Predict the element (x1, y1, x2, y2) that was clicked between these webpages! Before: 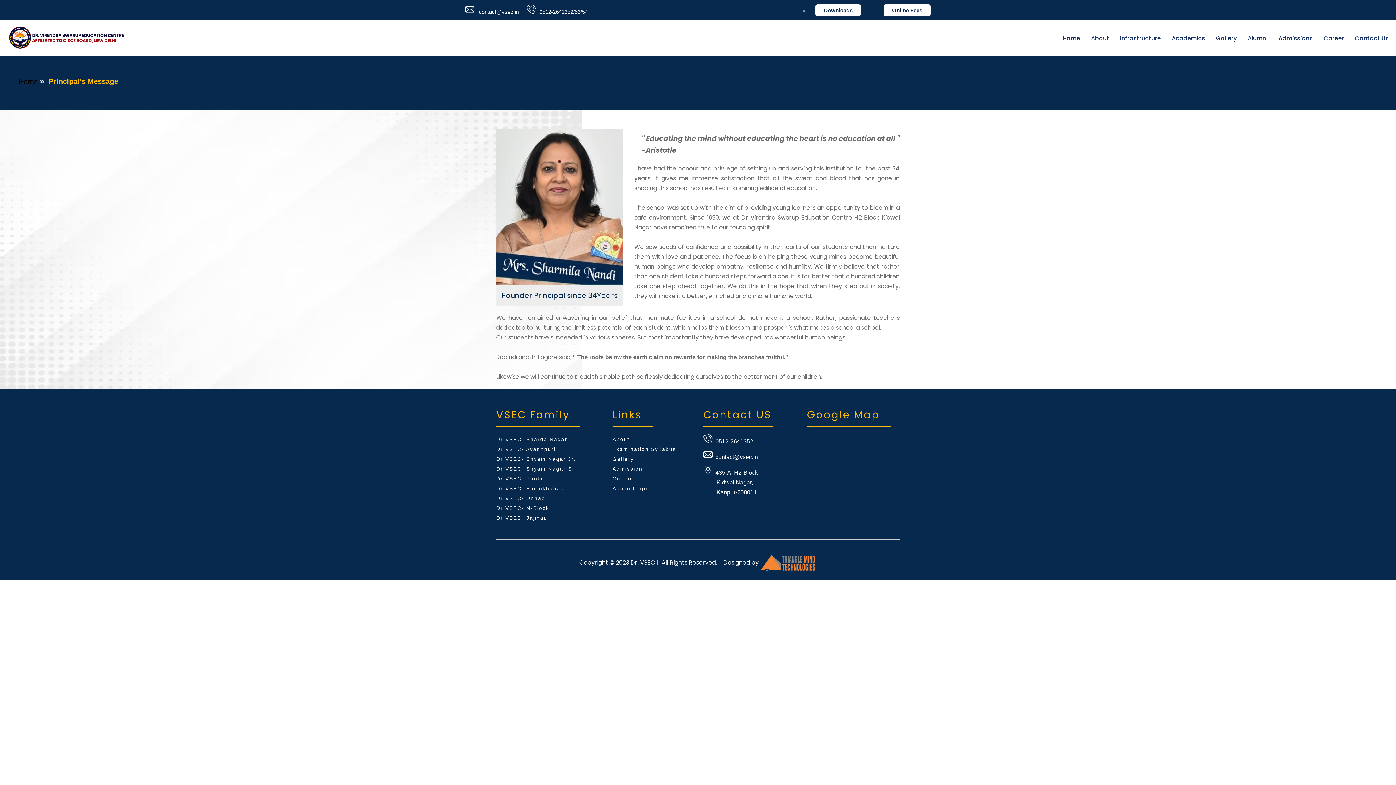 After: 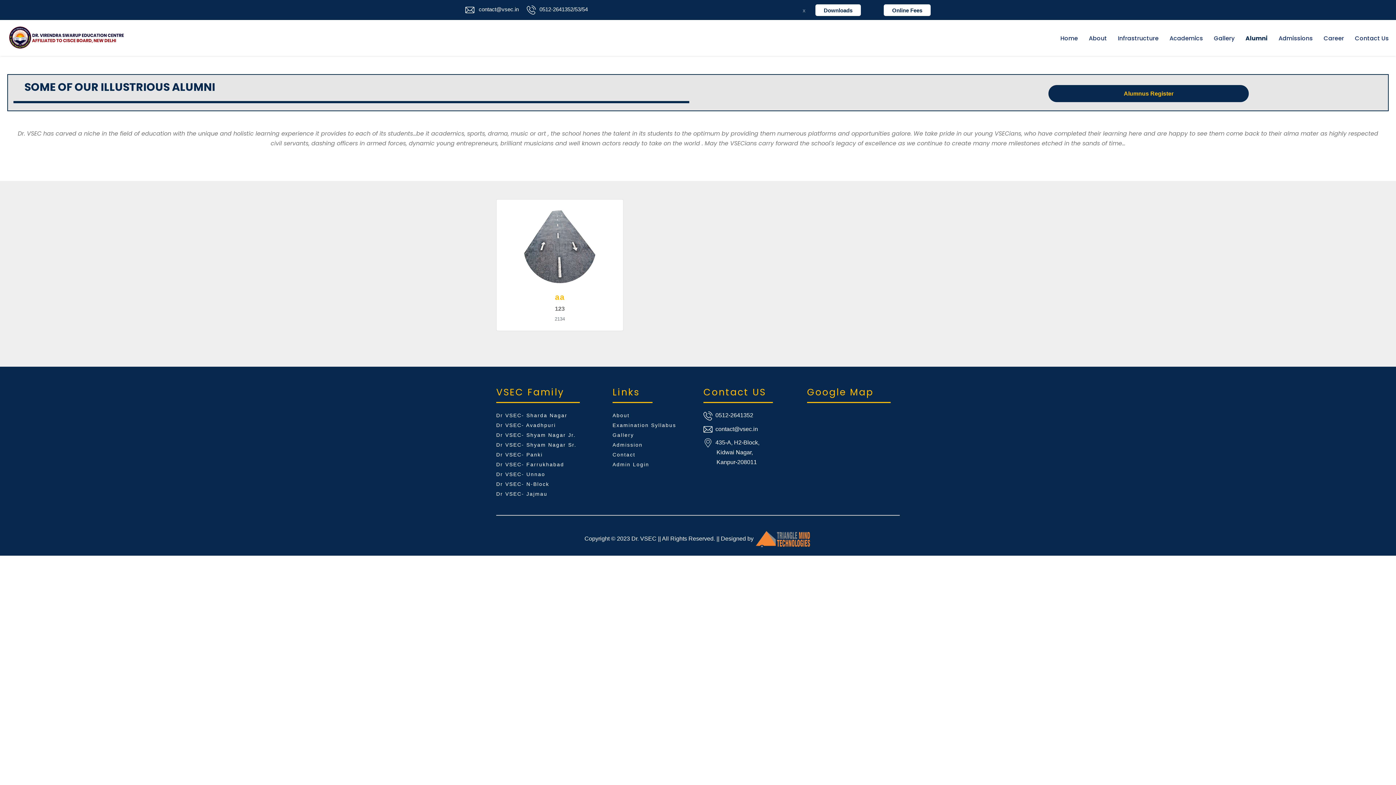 Action: label: Alumni bbox: (1248, 33, 1268, 55)